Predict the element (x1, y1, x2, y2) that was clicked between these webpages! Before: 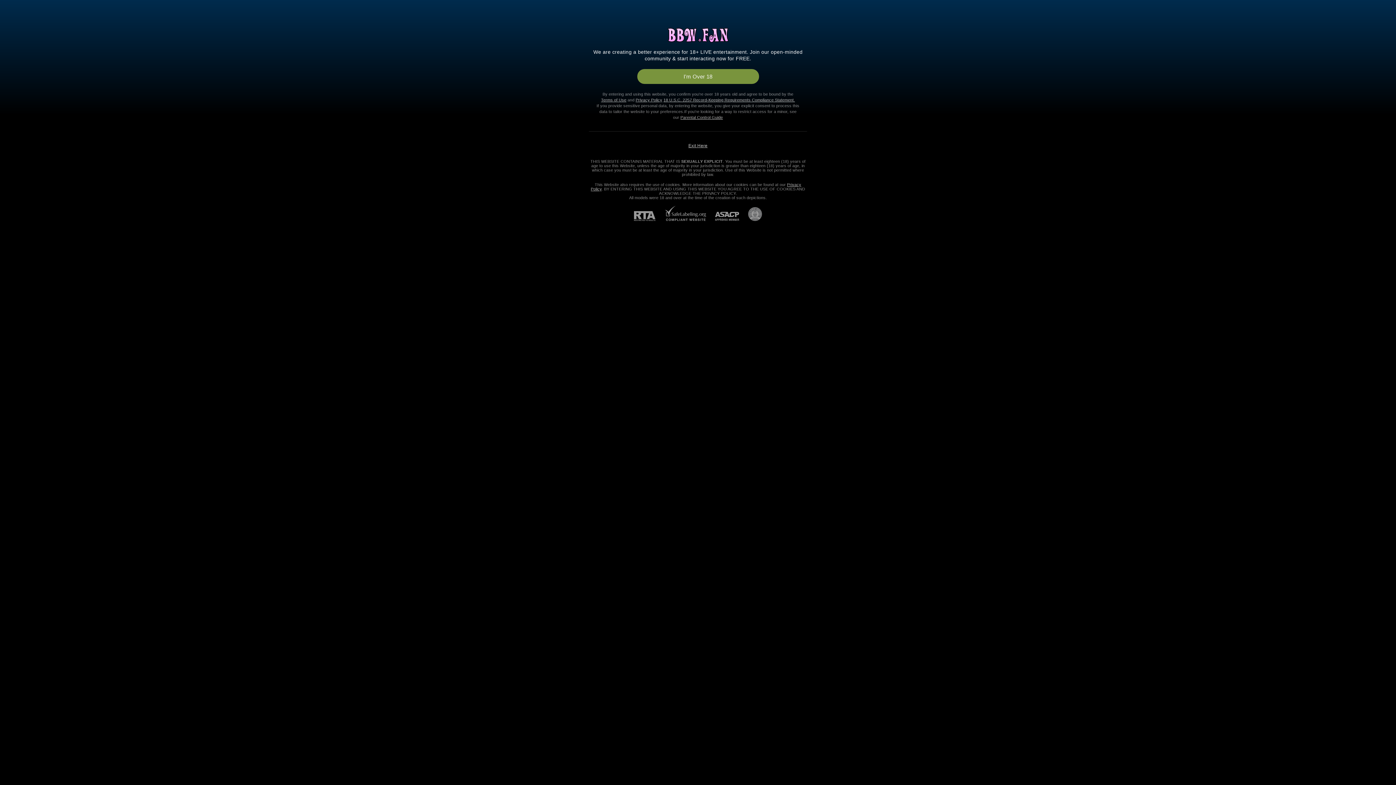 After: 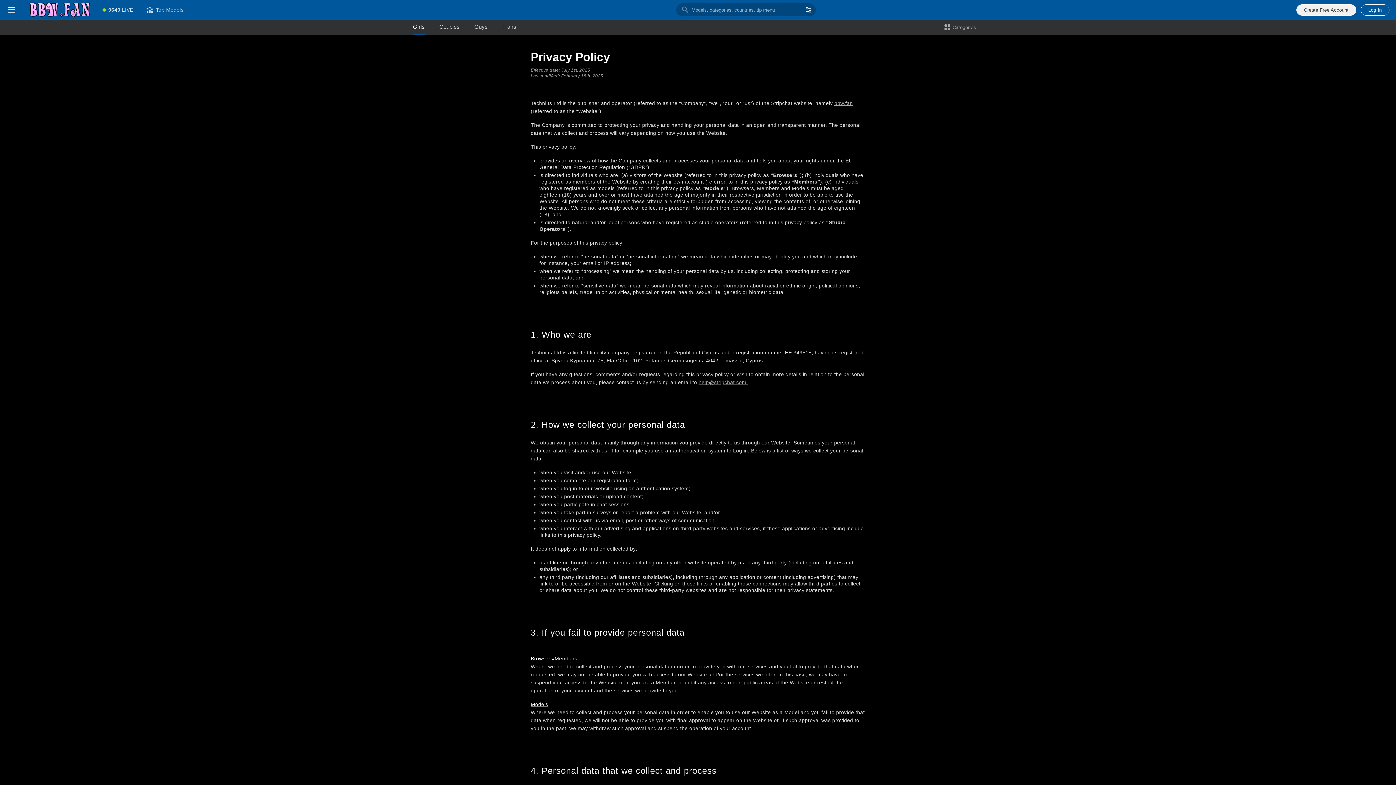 Action: label: Privacy Policy bbox: (635, 97, 662, 102)